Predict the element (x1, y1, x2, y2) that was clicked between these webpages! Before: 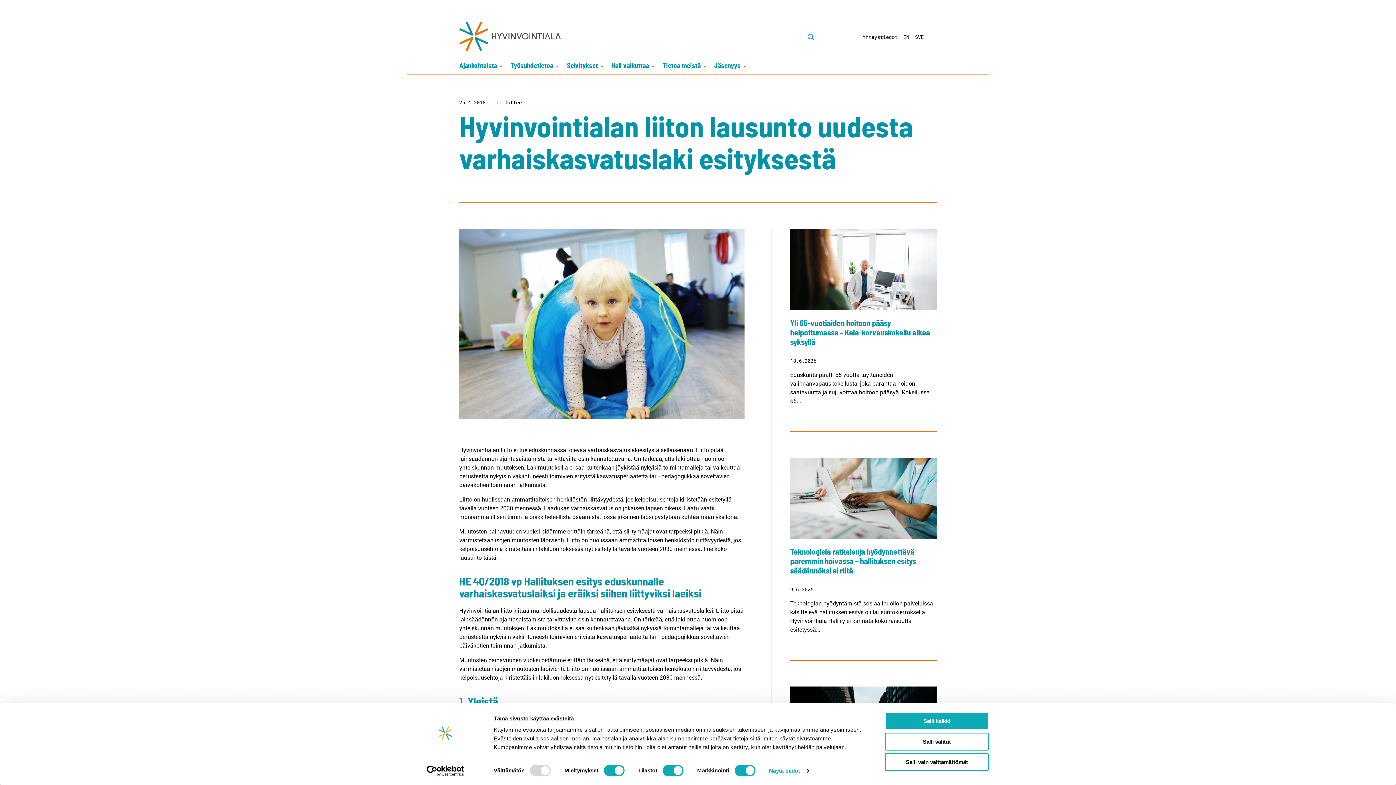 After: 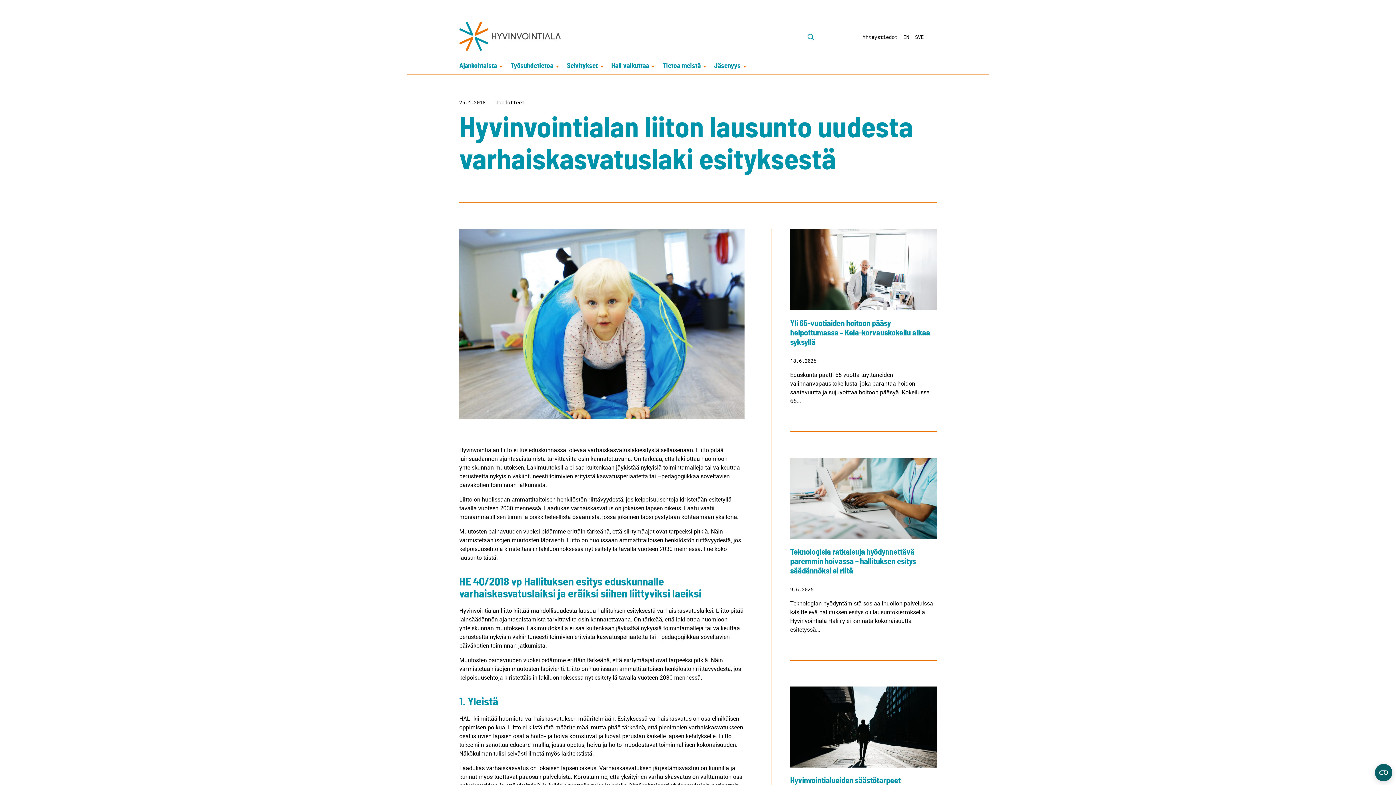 Action: bbox: (885, 733, 989, 750) label: Salli valitut